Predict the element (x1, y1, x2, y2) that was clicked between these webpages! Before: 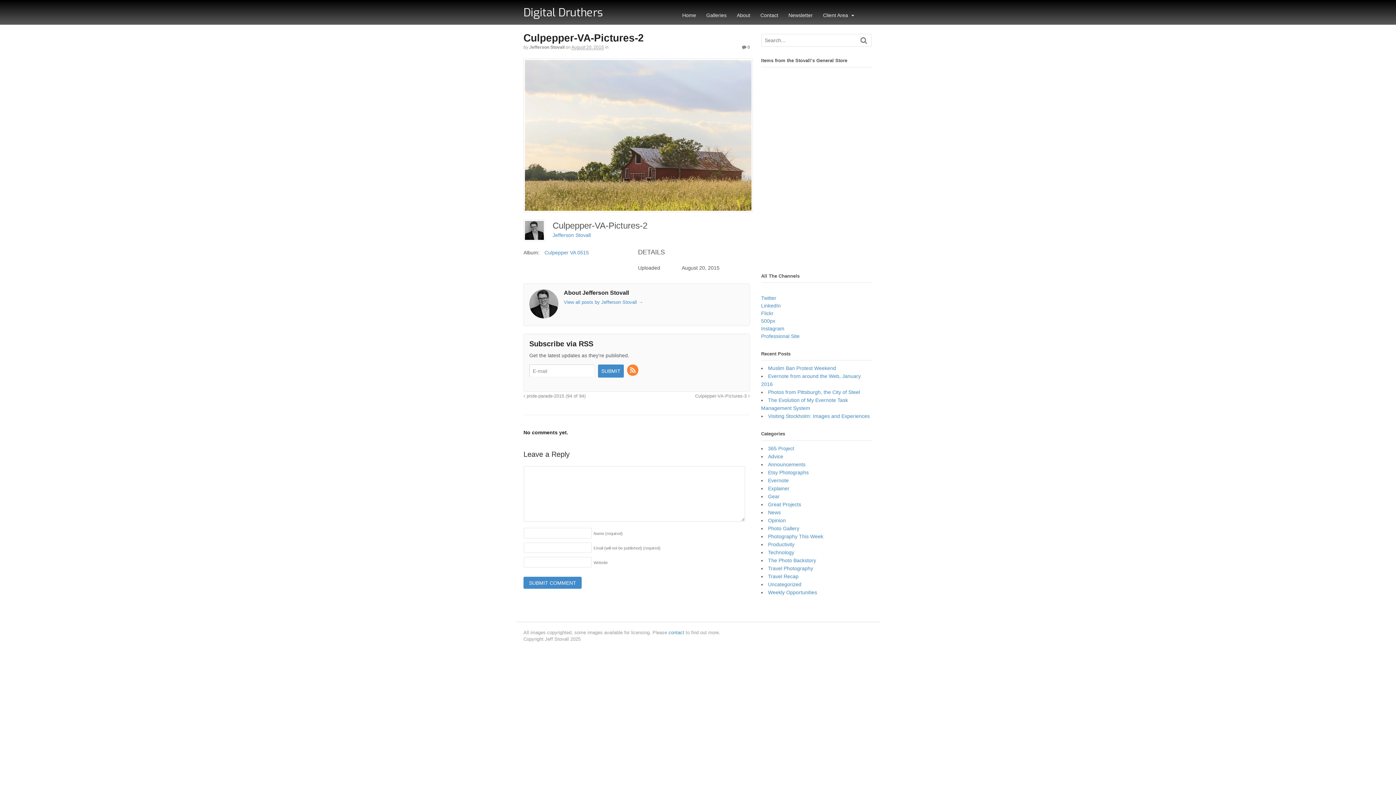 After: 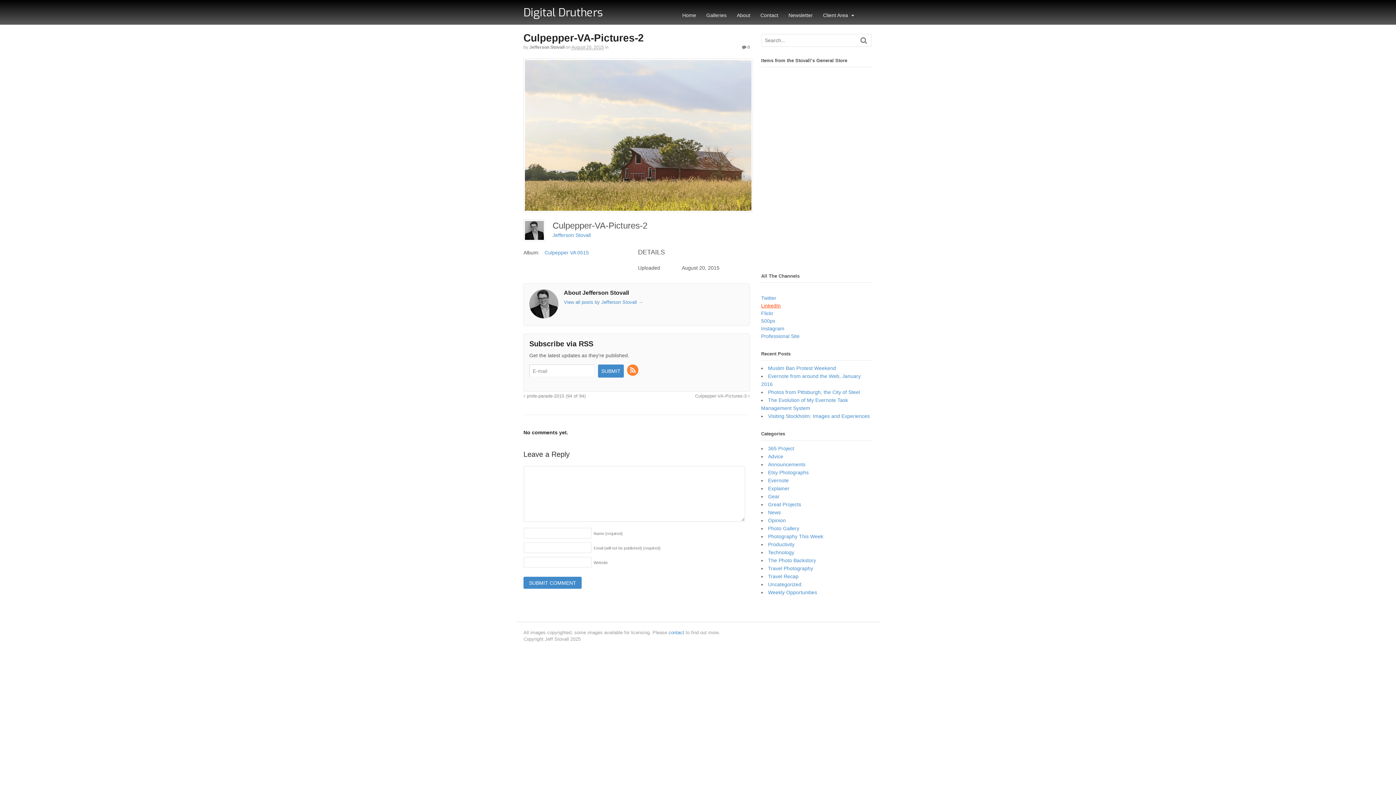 Action: bbox: (761, 302, 780, 308) label: LinkedIn